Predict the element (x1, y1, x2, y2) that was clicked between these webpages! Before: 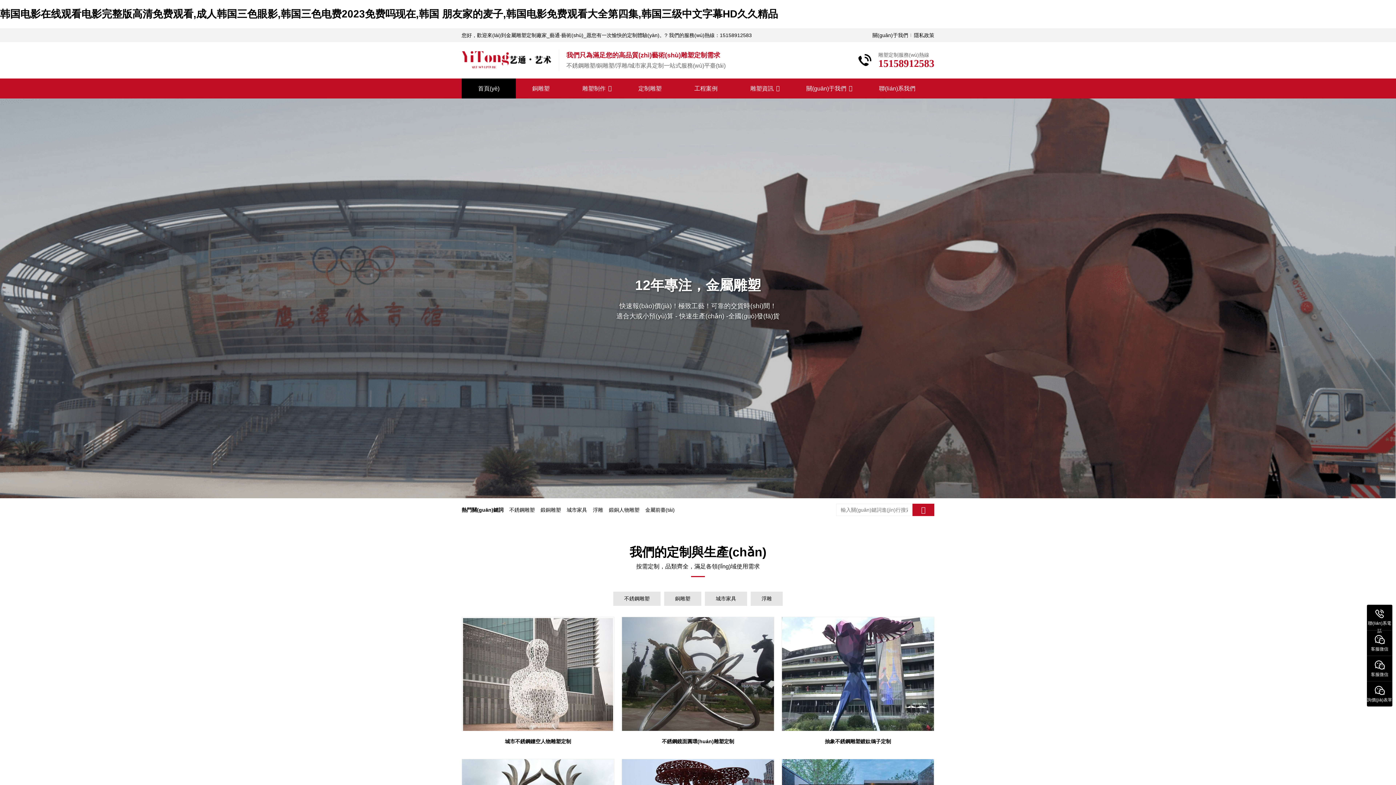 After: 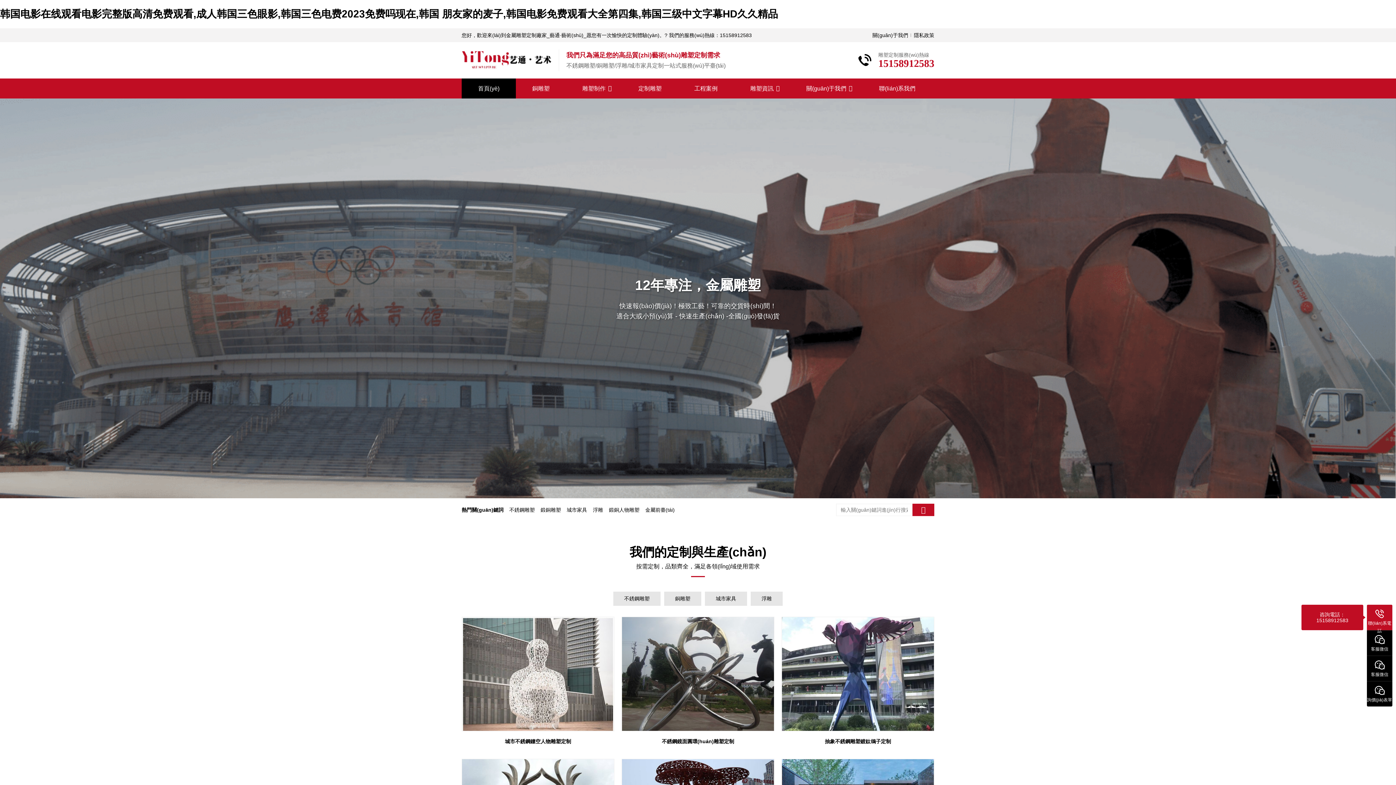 Action: bbox: (1367, 605, 1392, 630) label: 聯(lián)系電話